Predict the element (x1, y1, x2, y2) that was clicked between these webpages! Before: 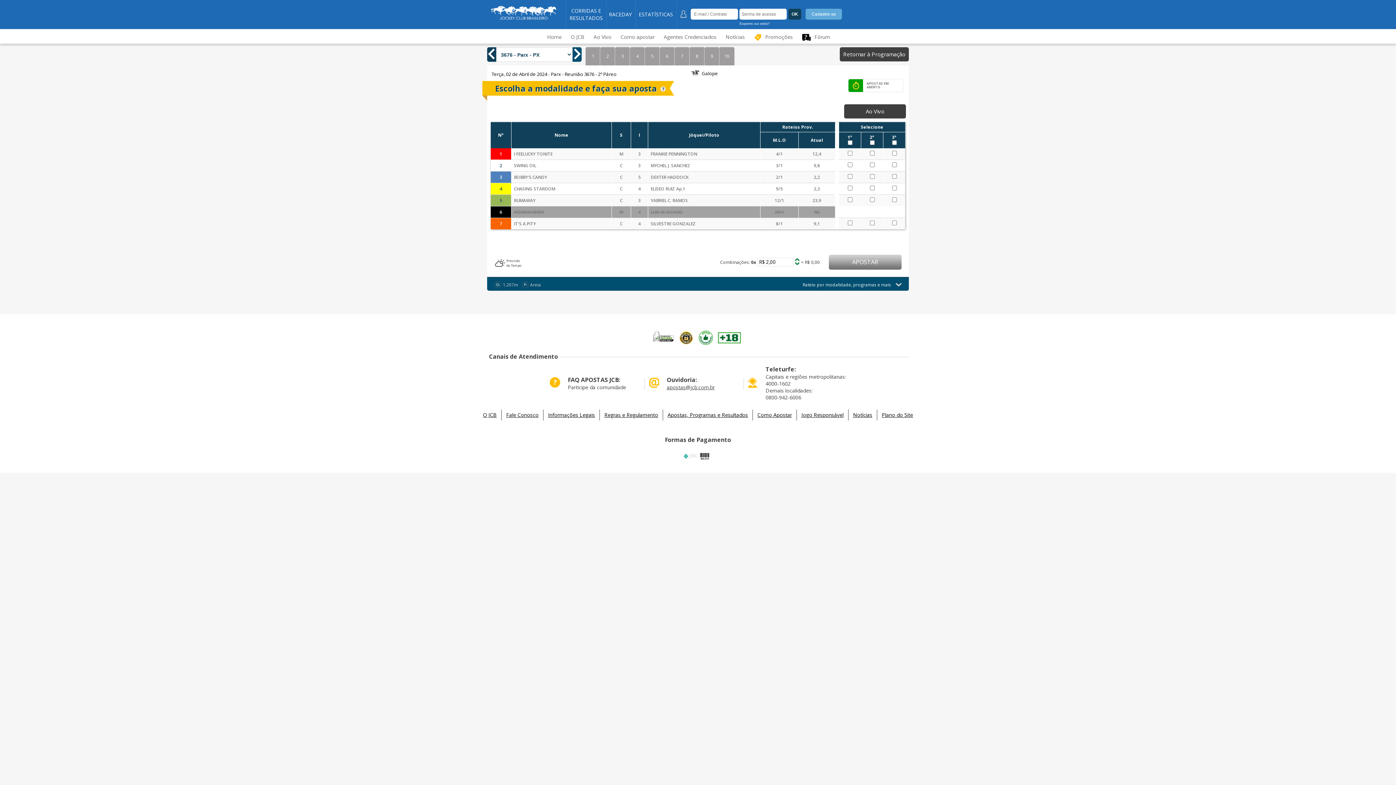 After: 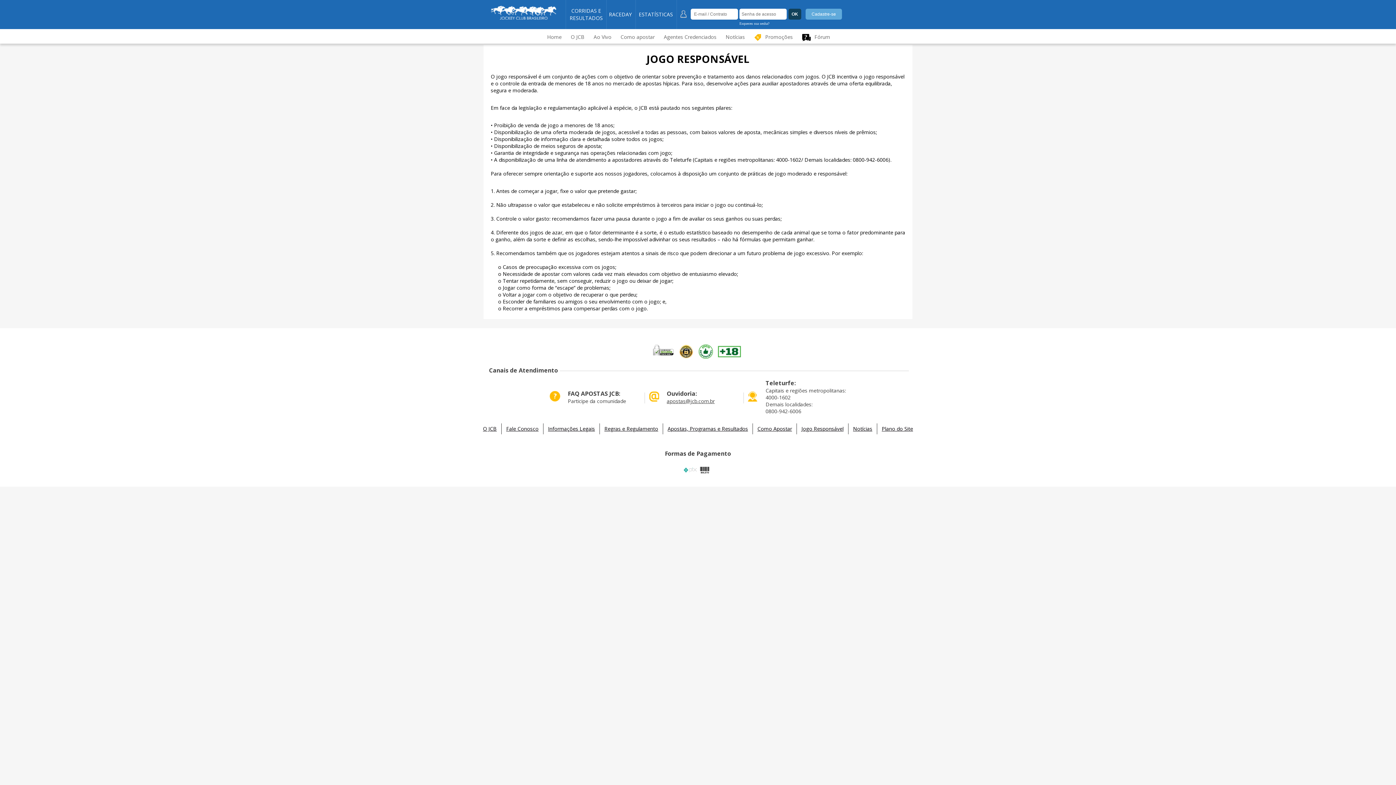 Action: label: Jogo Responsável bbox: (801, 404, 843, 411)